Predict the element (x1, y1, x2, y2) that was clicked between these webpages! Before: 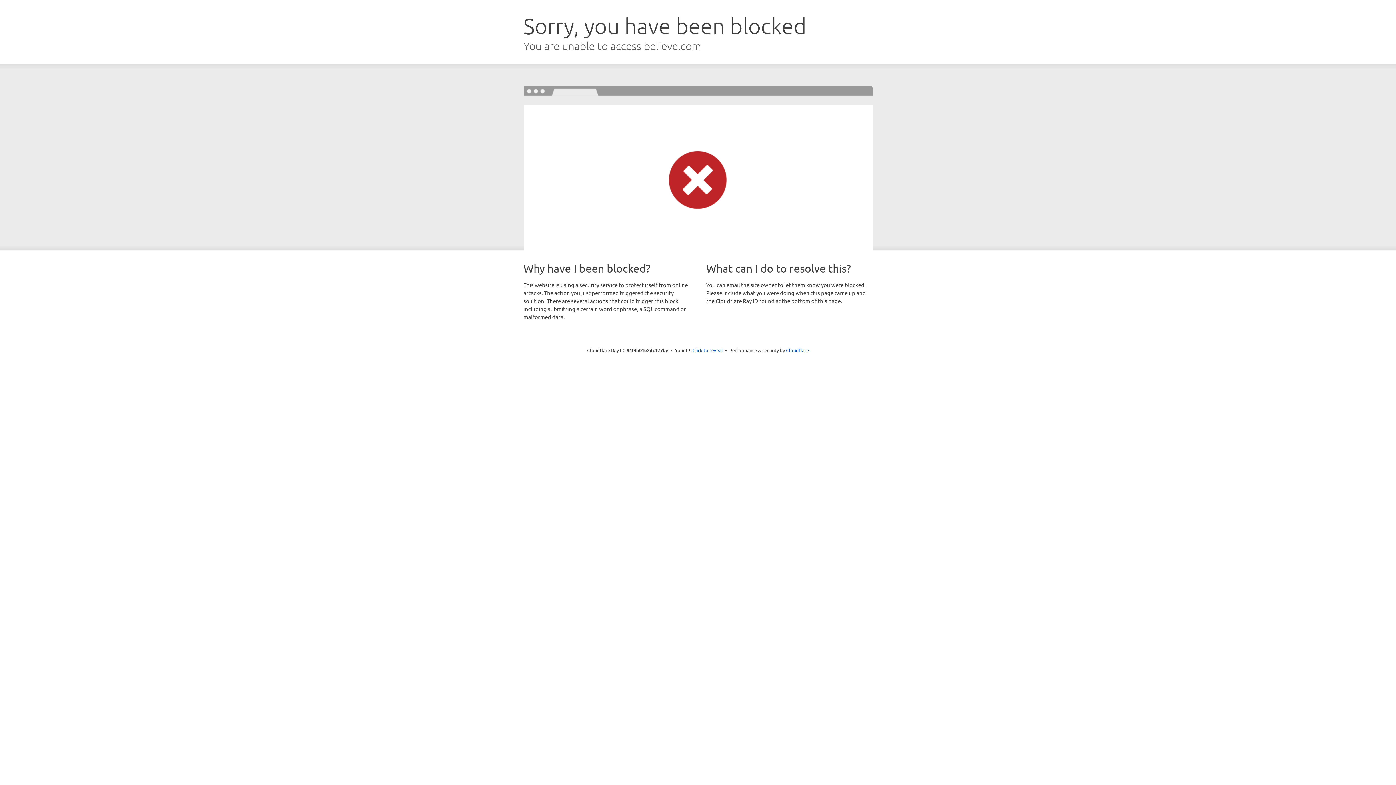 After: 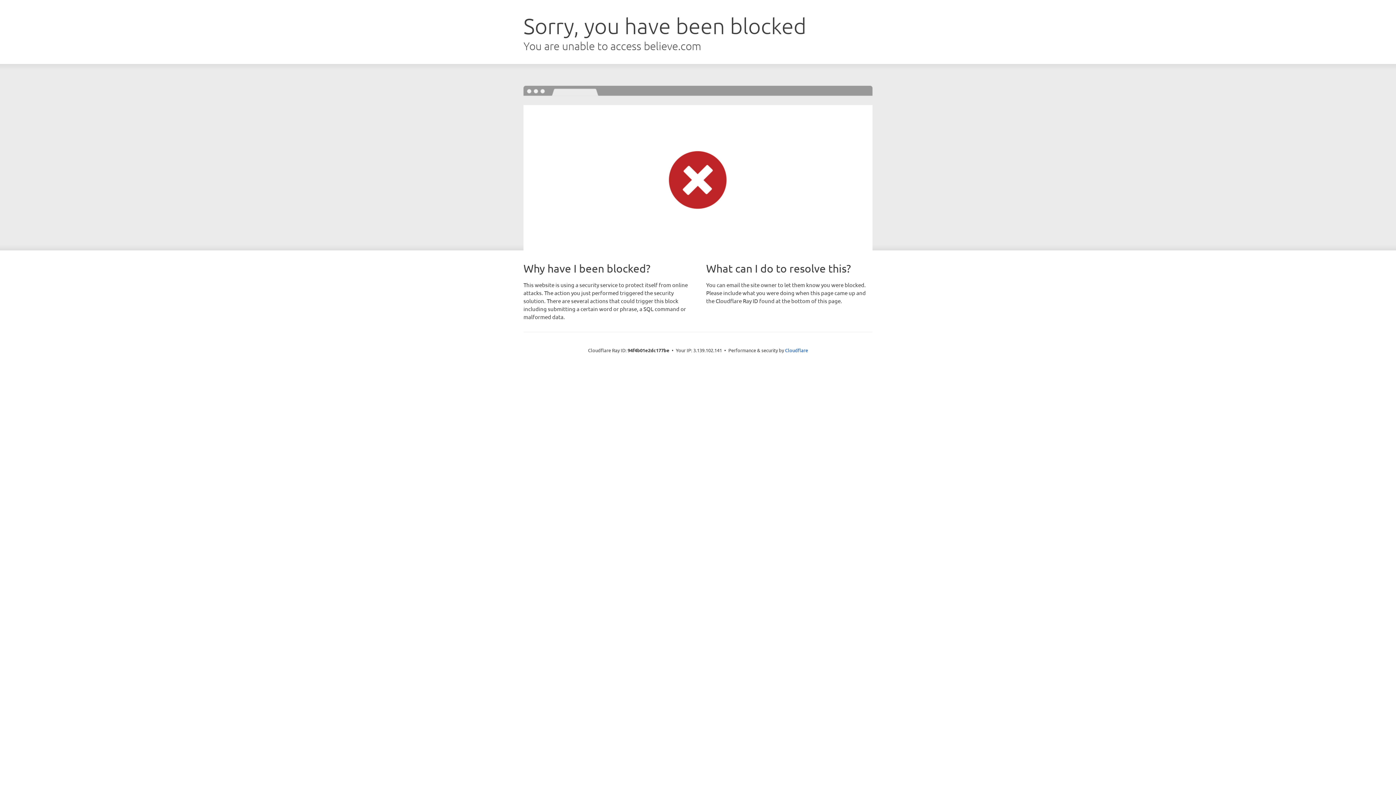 Action: bbox: (692, 346, 723, 353) label: Click to reveal